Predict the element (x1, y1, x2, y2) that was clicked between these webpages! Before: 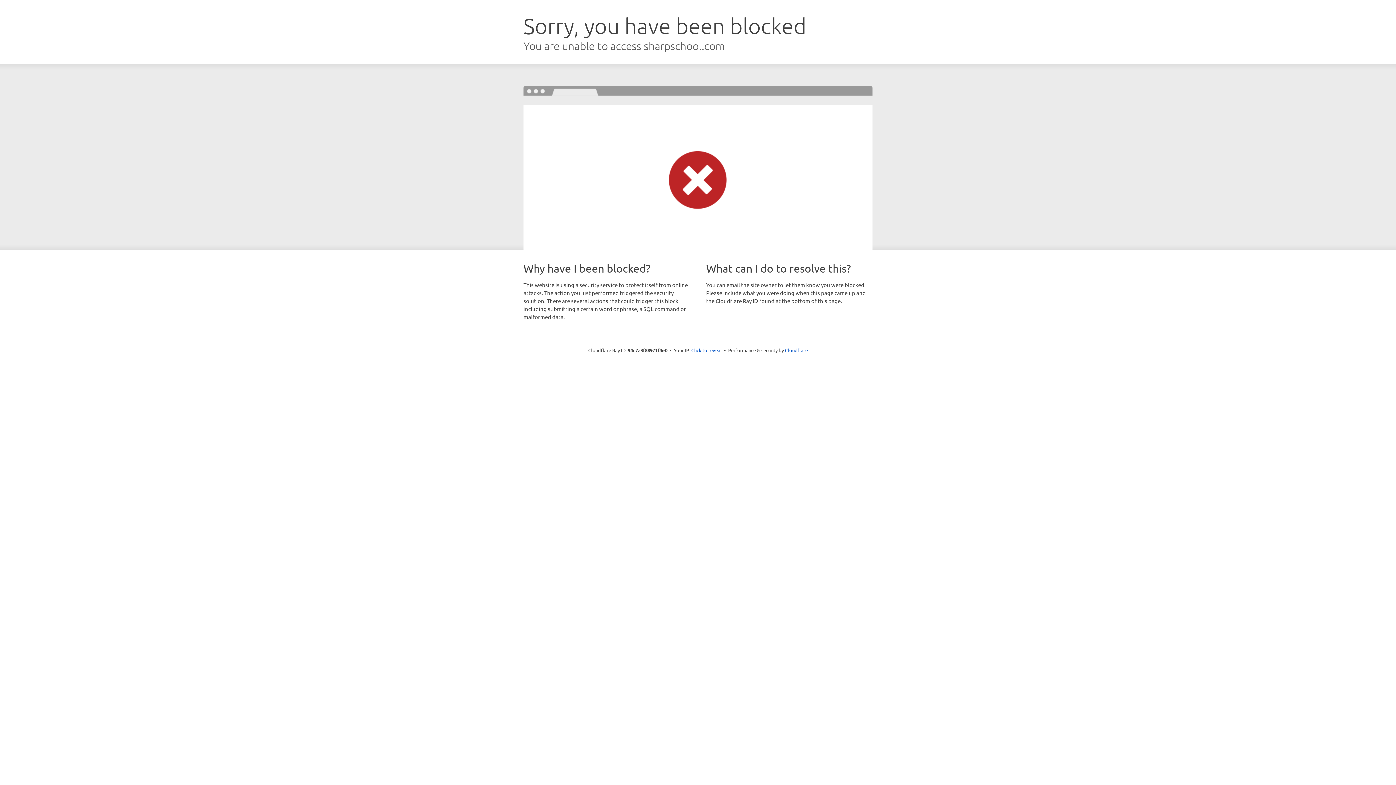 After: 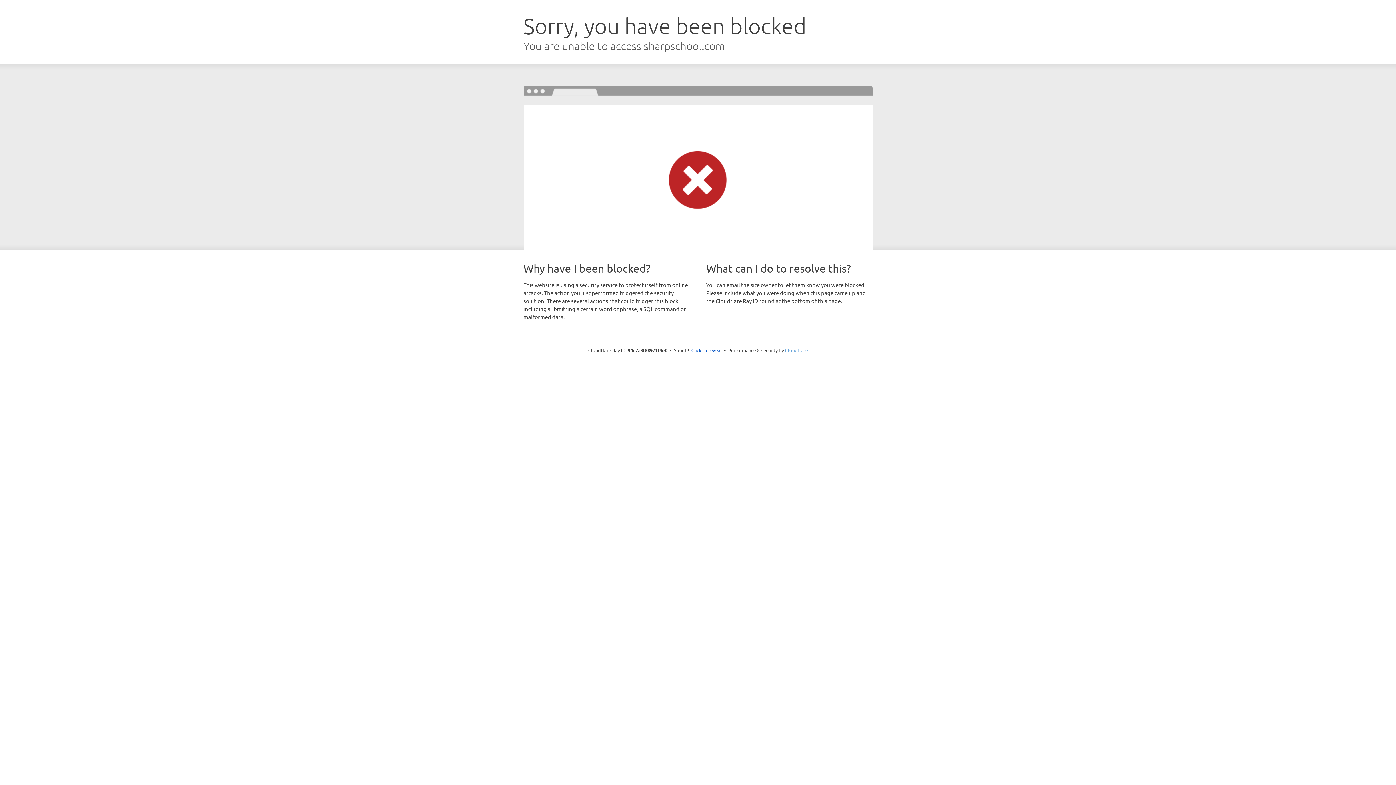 Action: bbox: (785, 347, 808, 353) label: Cloudflare